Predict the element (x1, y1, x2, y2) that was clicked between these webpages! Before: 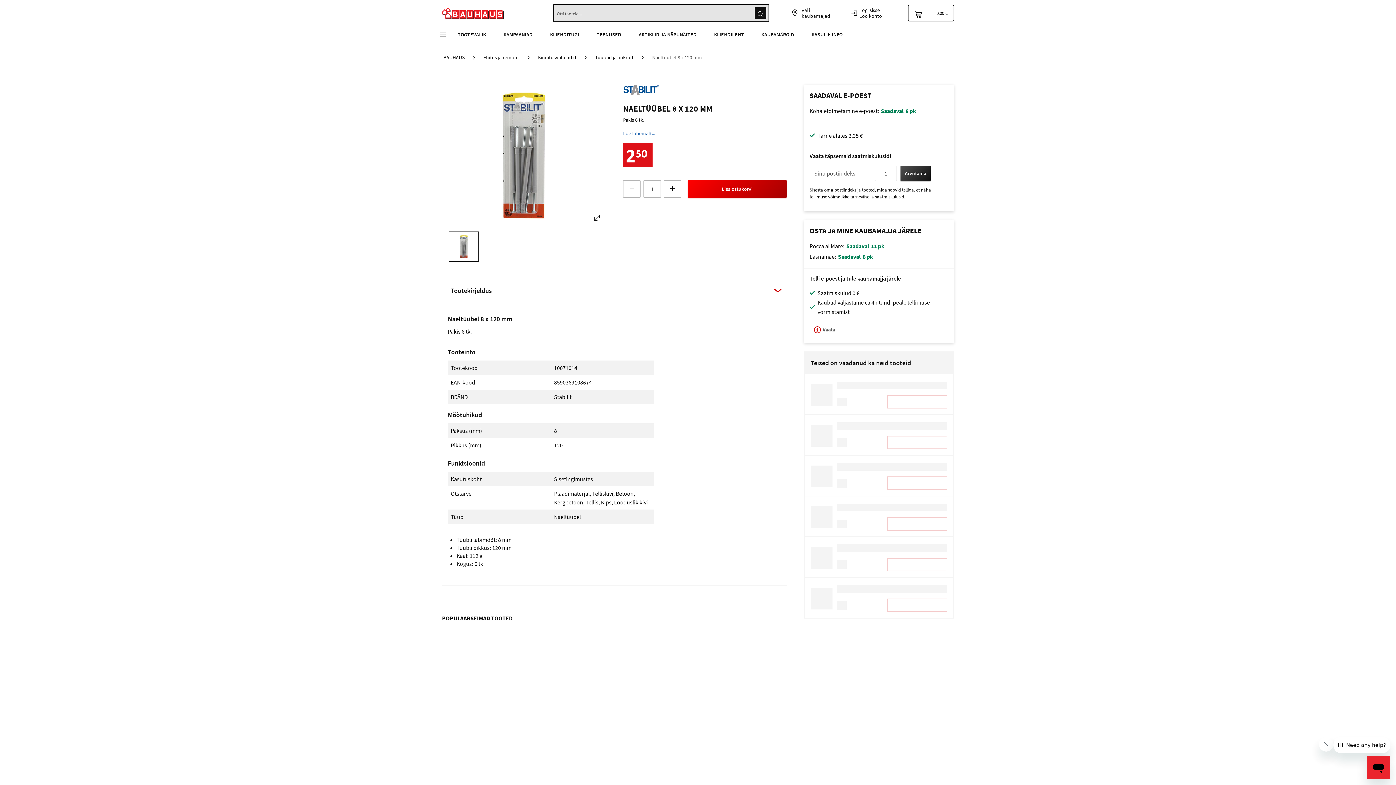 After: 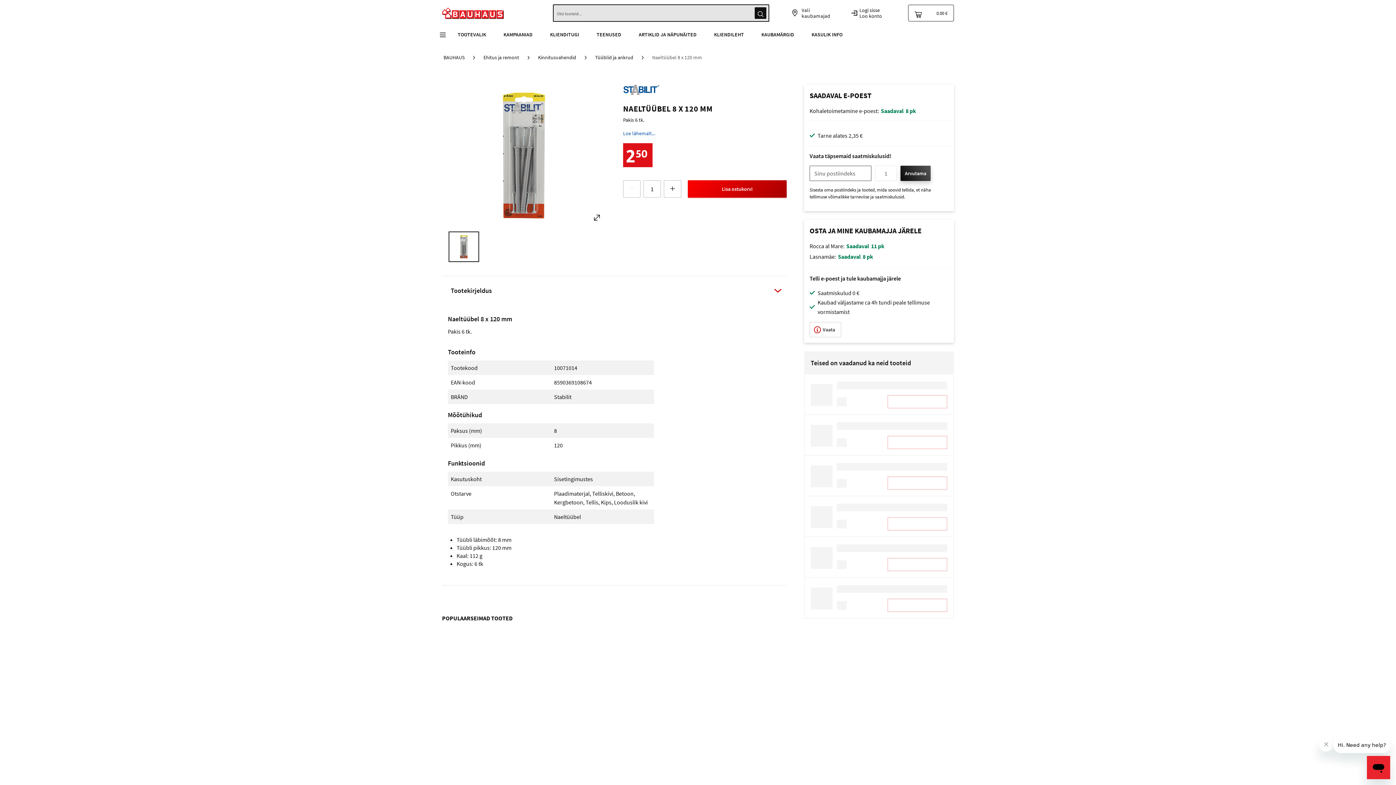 Action: label: Arvutama bbox: (900, 165, 930, 181)